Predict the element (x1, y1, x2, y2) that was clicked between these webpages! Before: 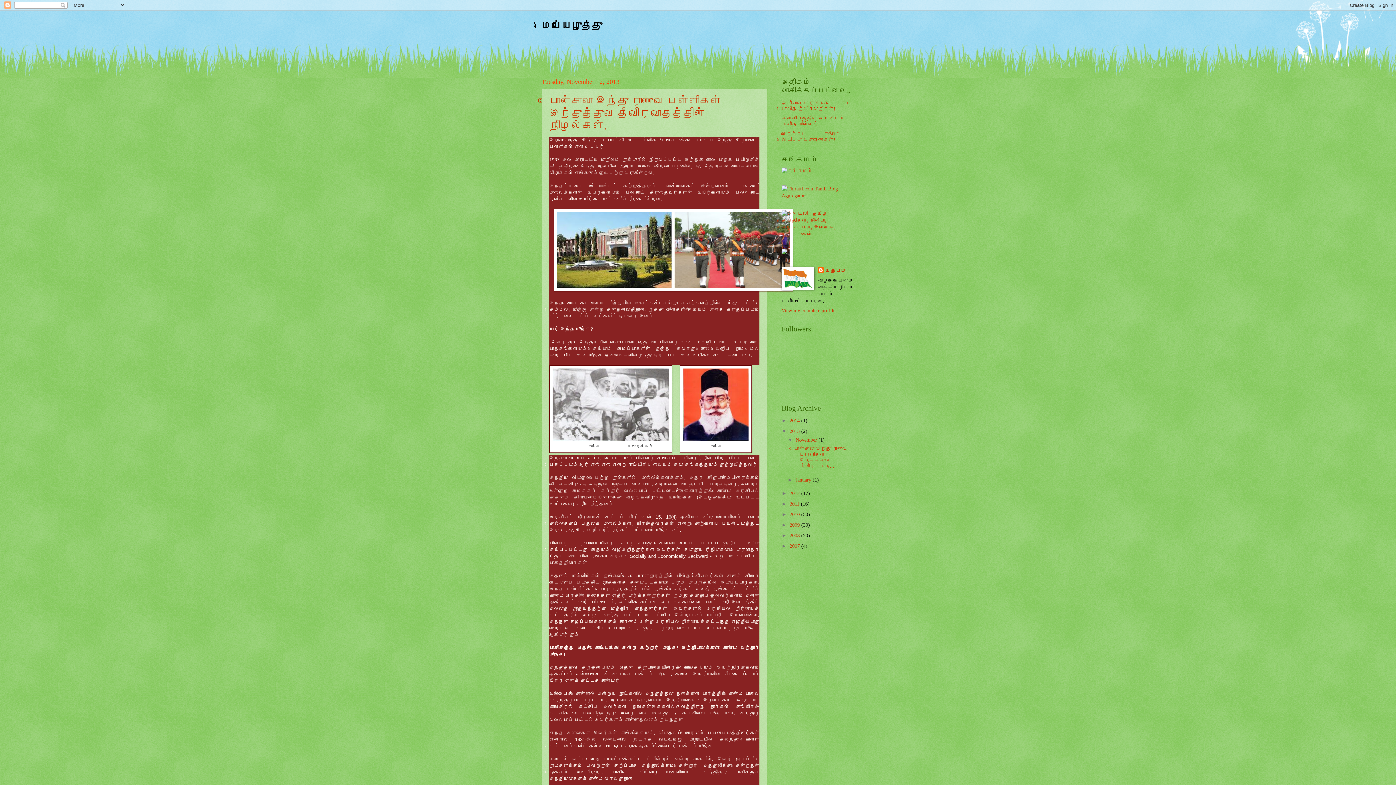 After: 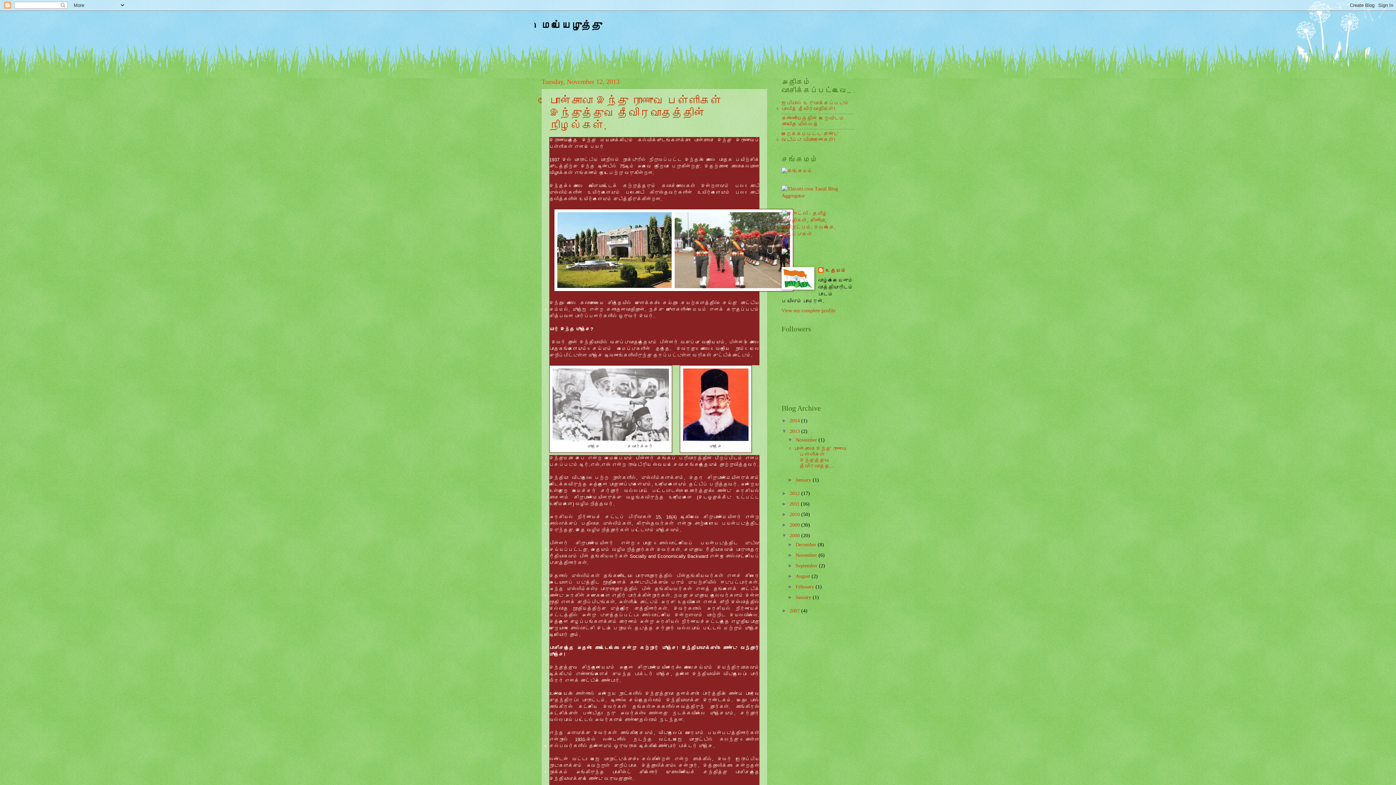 Action: bbox: (781, 533, 789, 538) label: ►  